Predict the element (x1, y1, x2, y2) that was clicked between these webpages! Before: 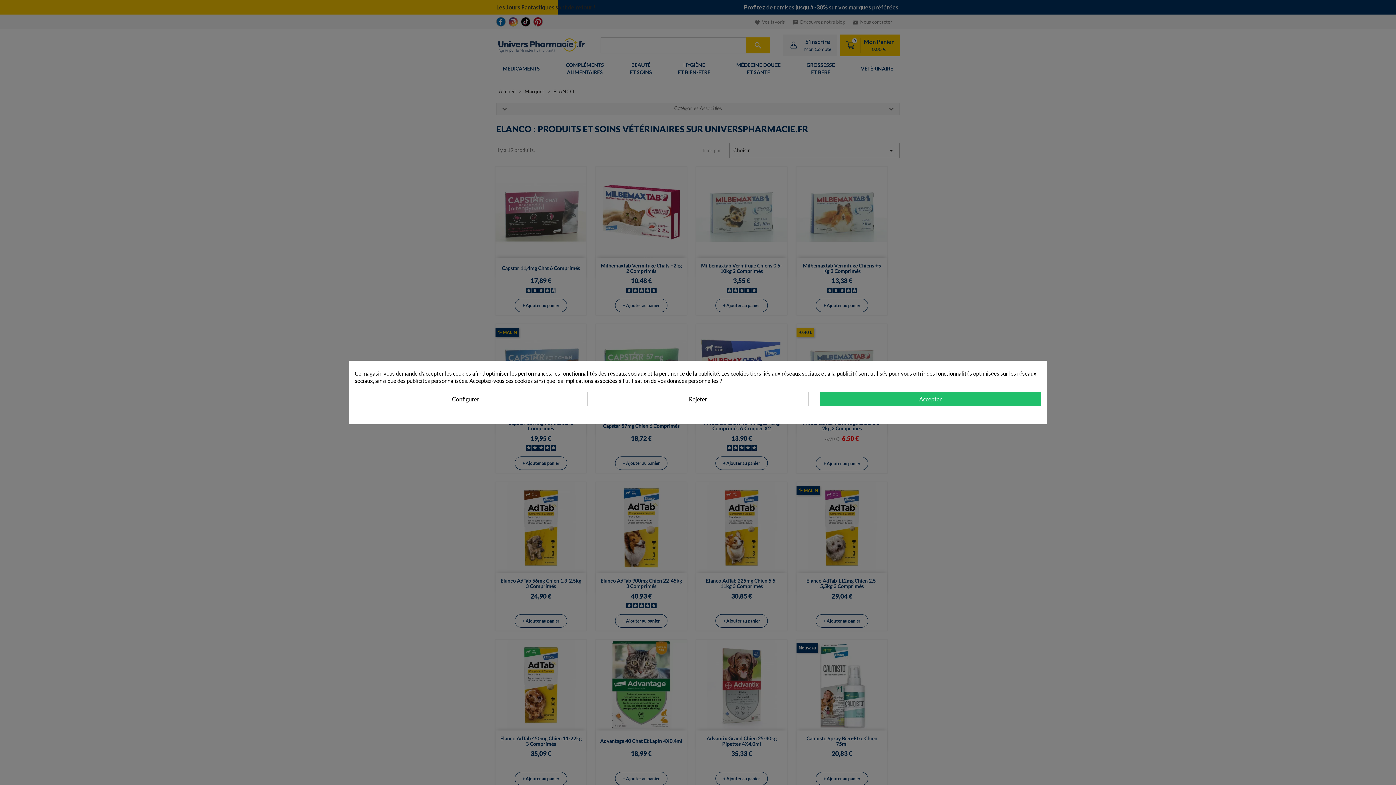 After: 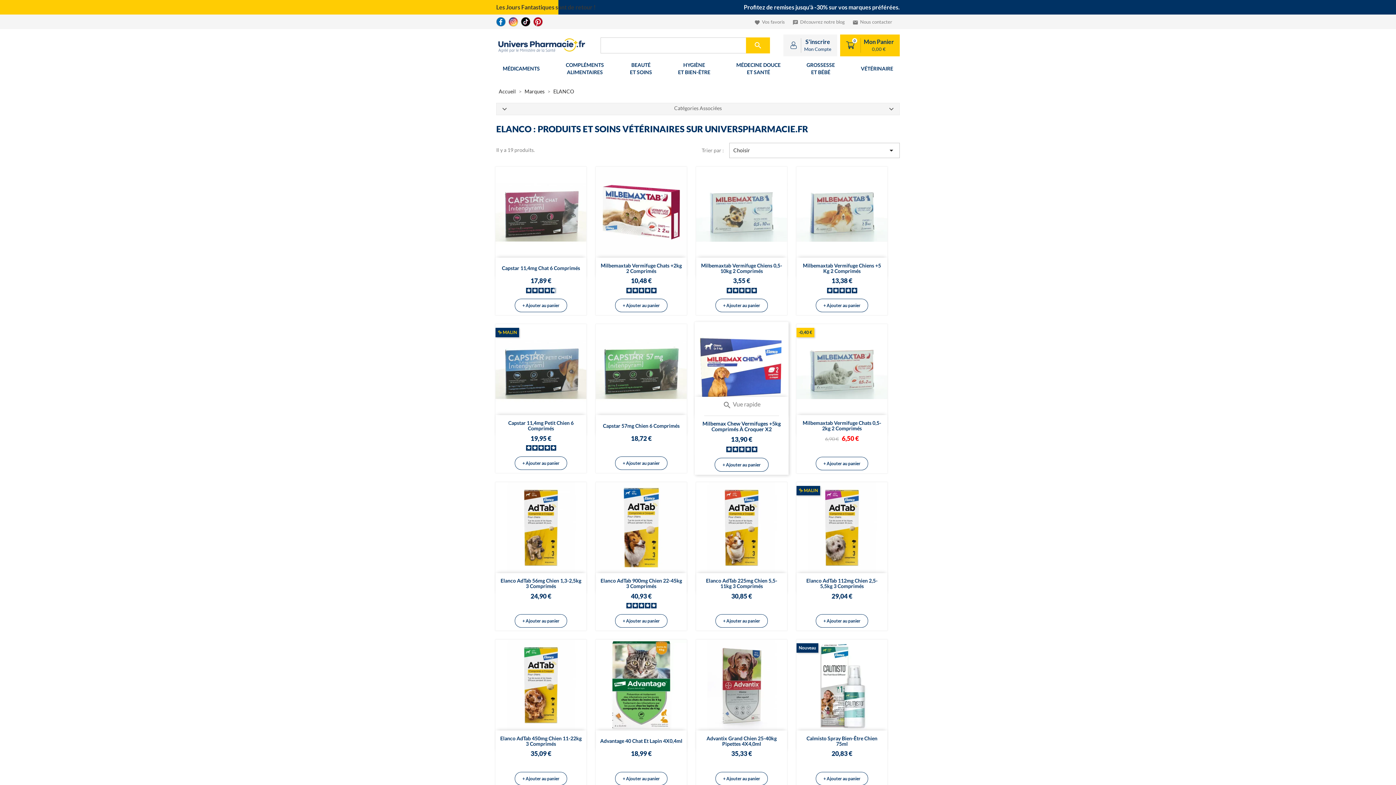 Action: bbox: (587, 391, 808, 406) label: Rejeter